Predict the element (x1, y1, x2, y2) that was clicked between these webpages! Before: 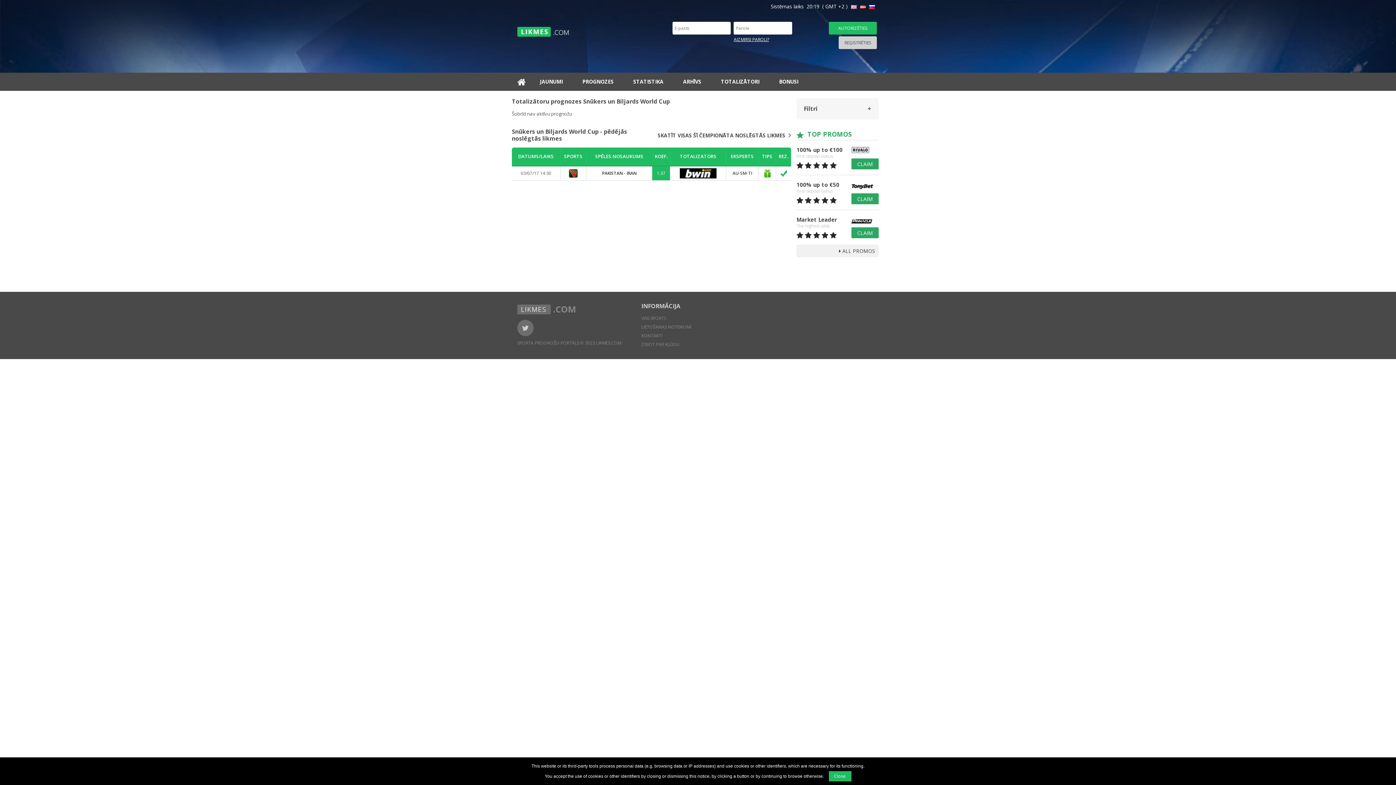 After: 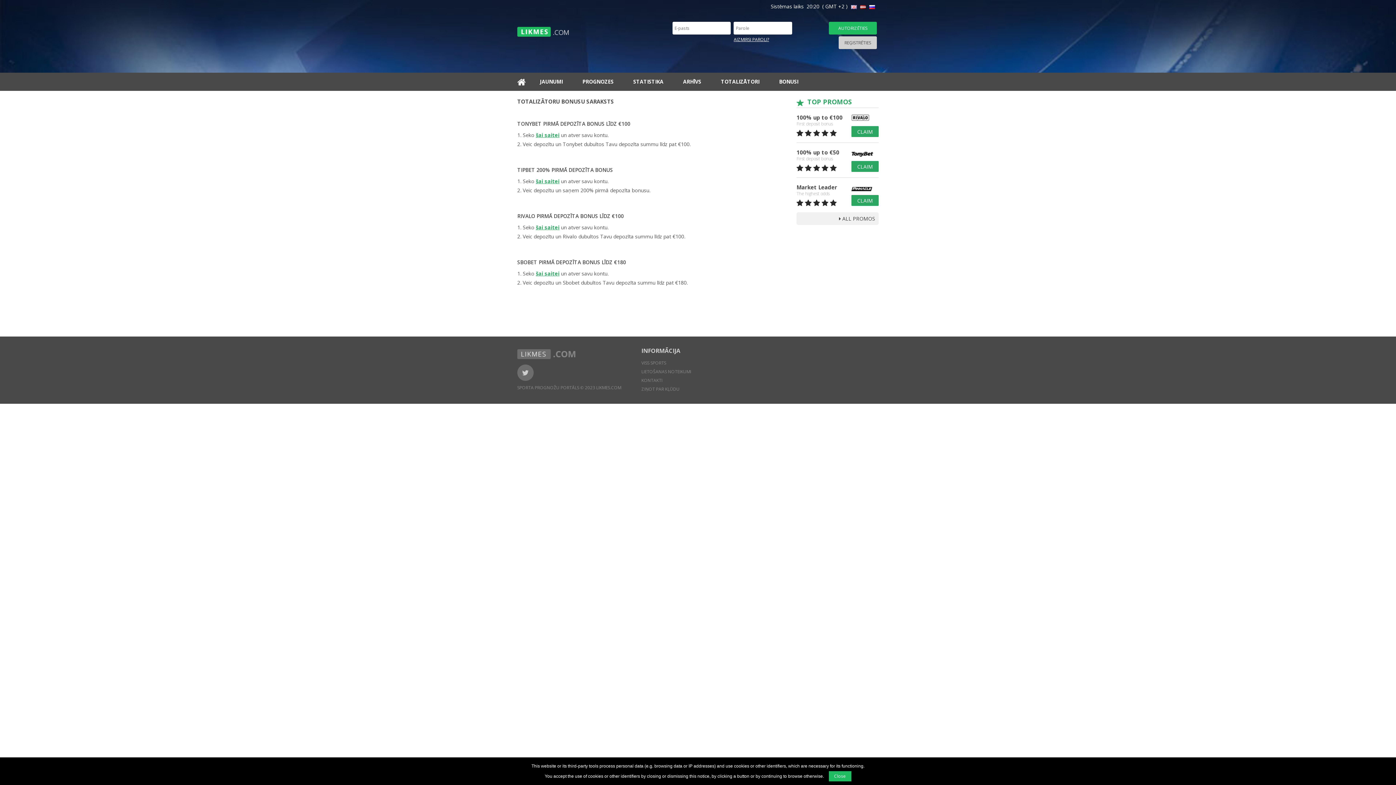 Action: bbox: (779, 72, 798, 90) label: BONUSI